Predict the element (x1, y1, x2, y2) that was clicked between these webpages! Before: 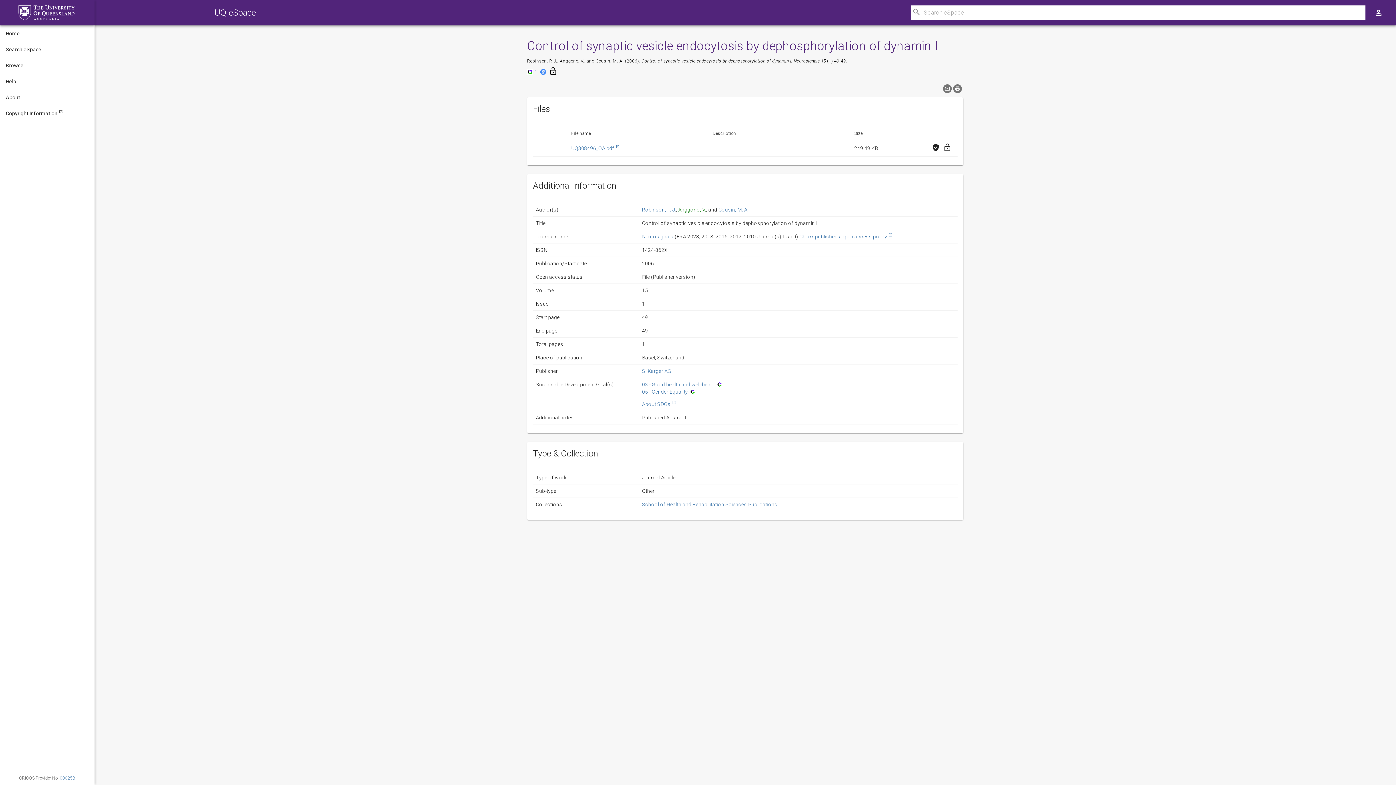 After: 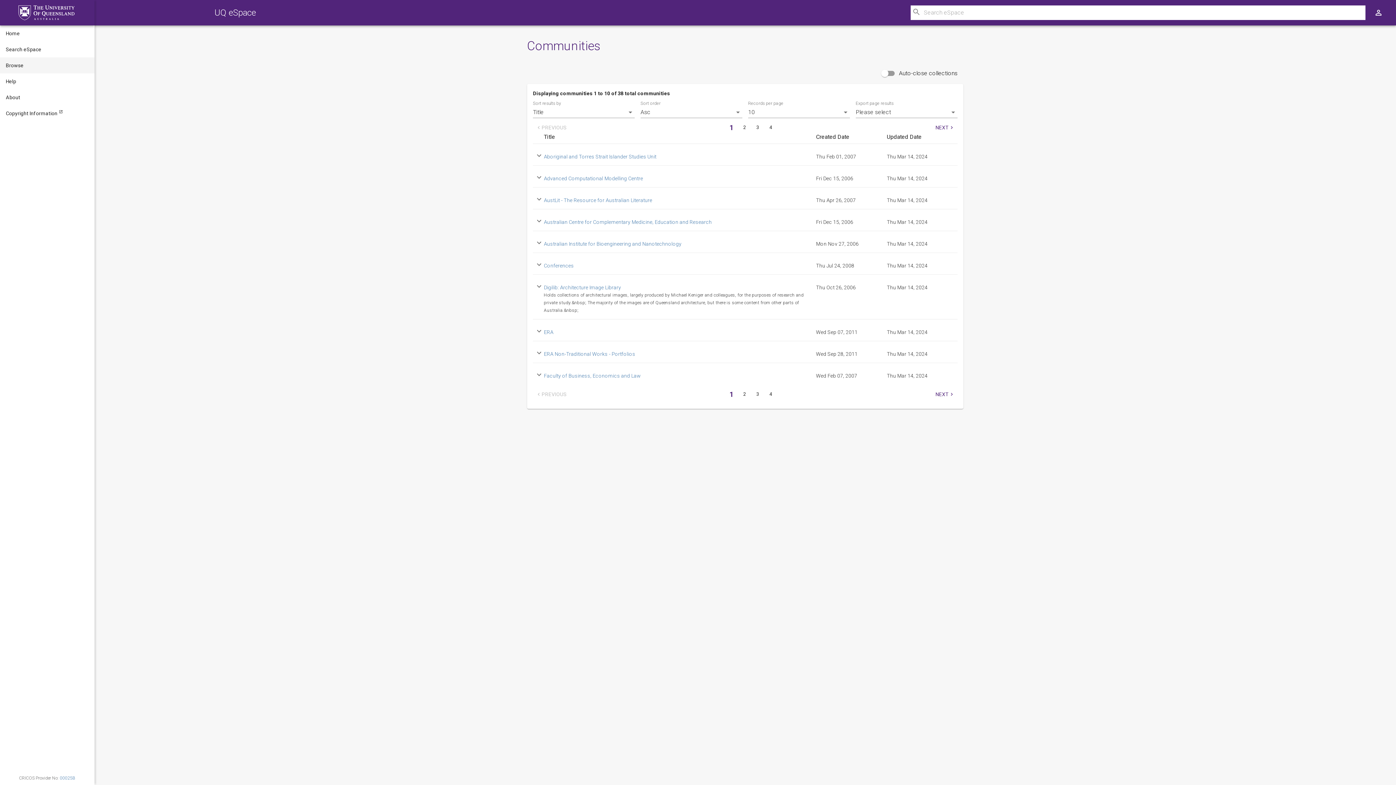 Action: label: Browse bbox: (0, 57, 94, 73)